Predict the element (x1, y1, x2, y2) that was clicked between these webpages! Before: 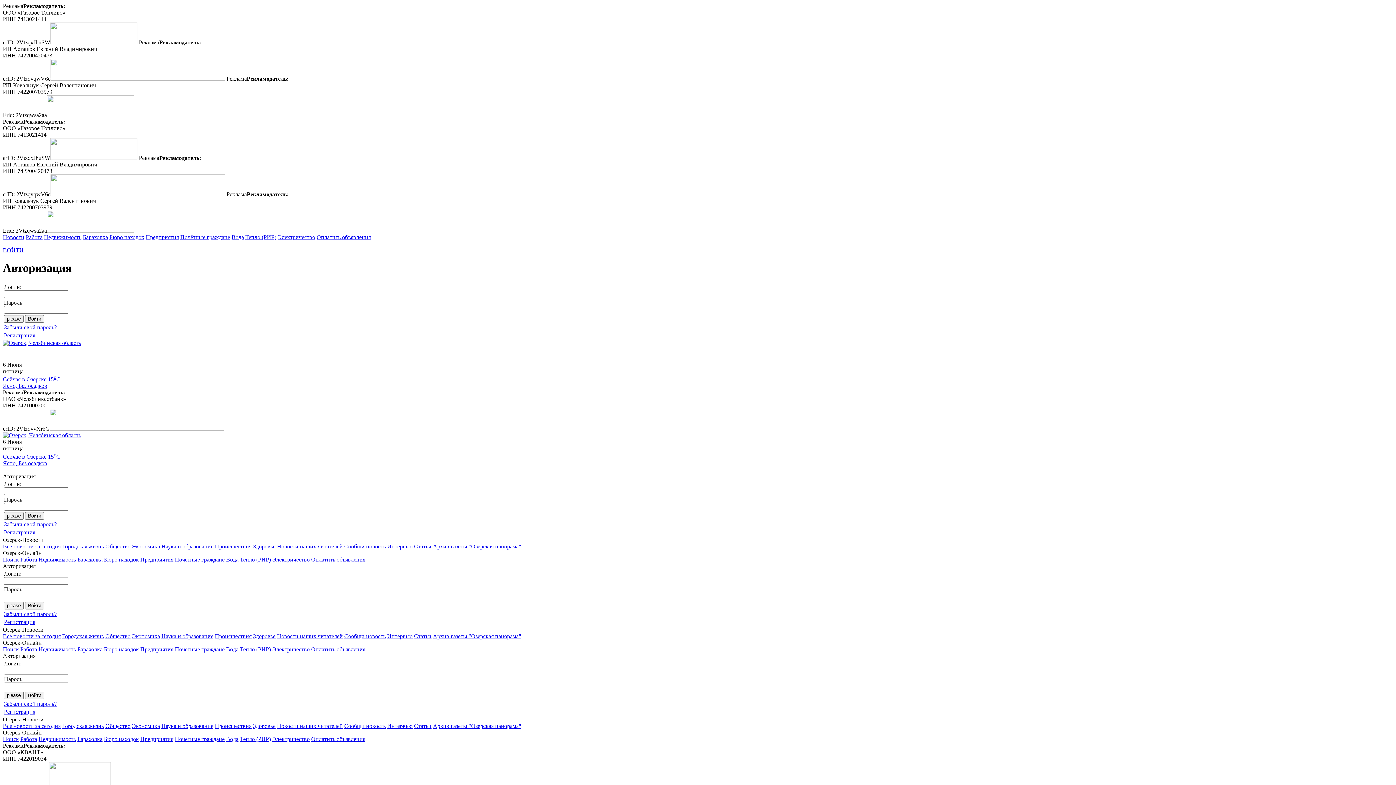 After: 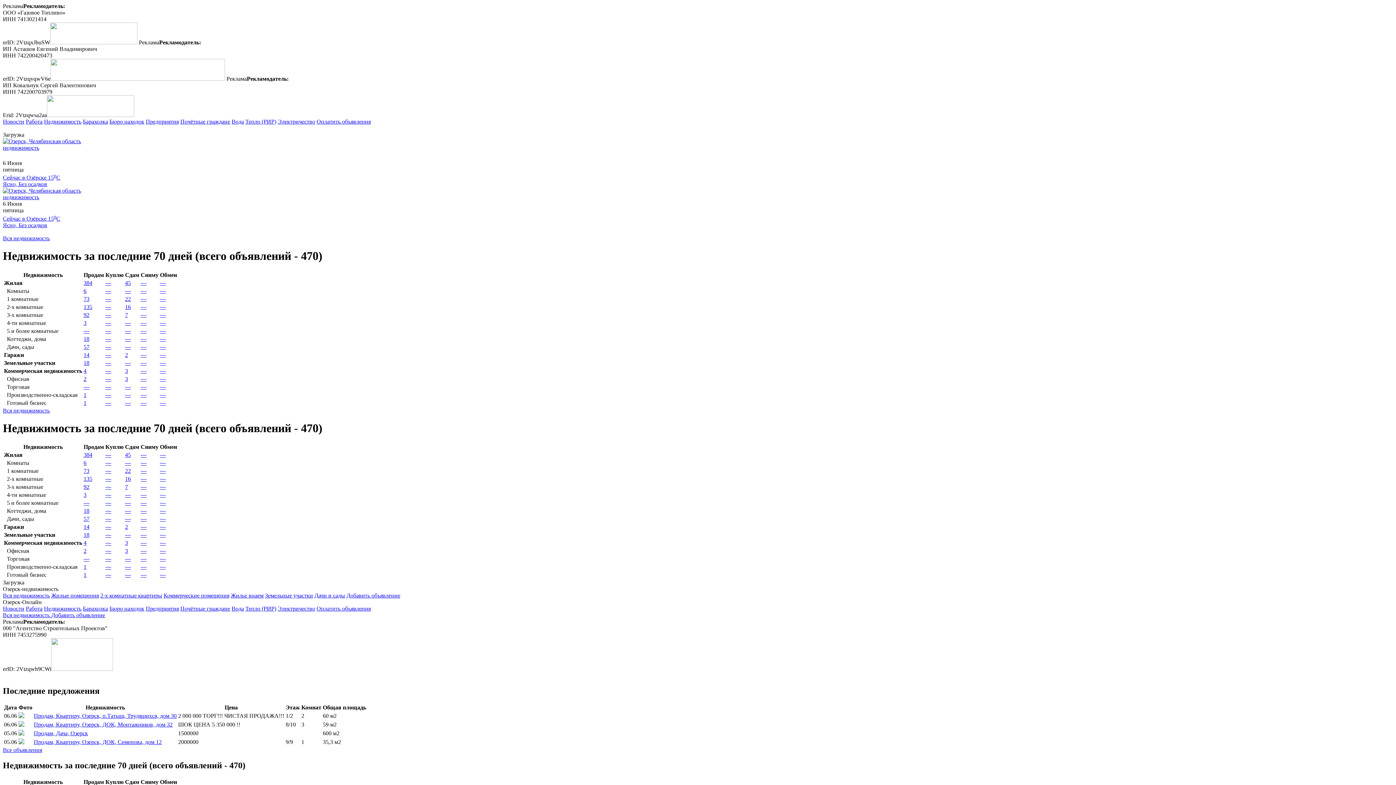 Action: bbox: (38, 736, 76, 742) label: Недвижимость